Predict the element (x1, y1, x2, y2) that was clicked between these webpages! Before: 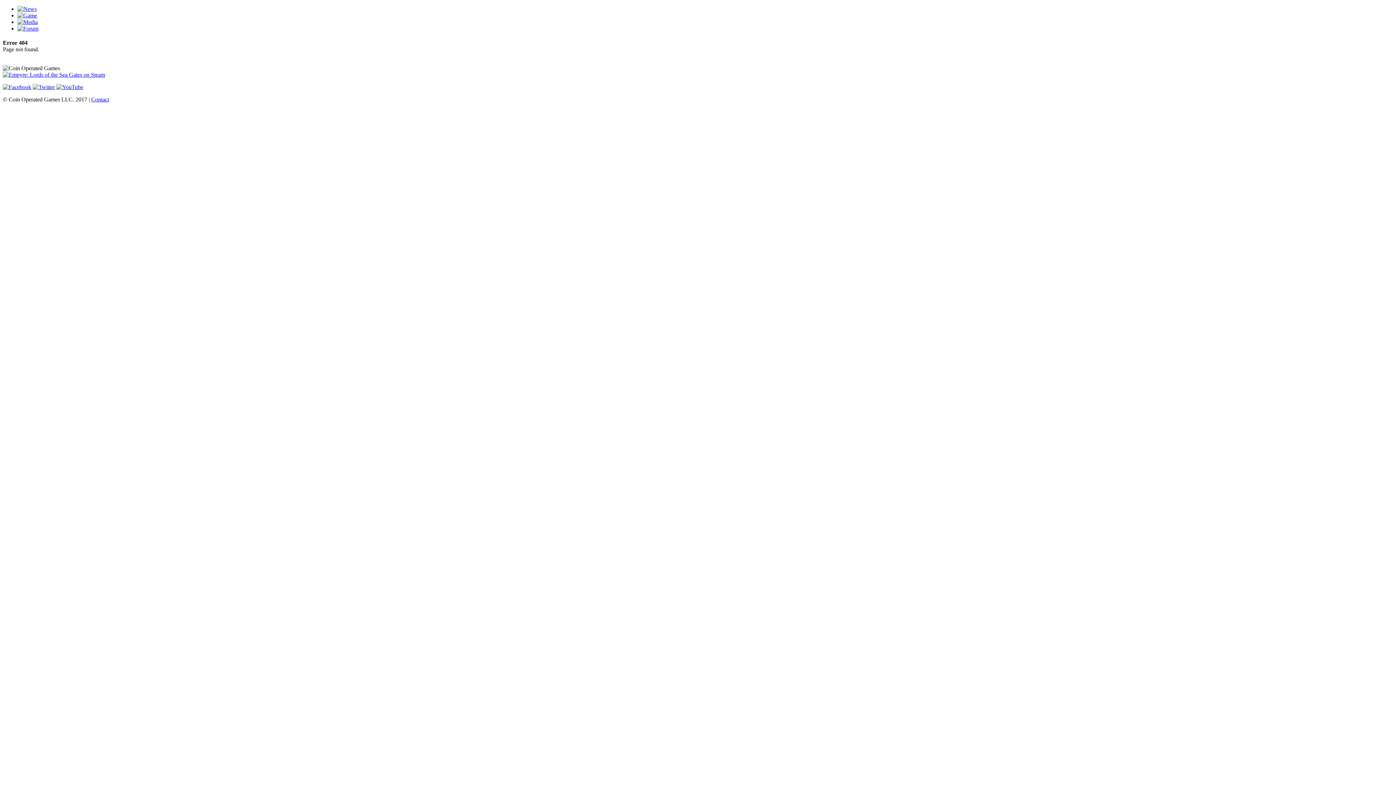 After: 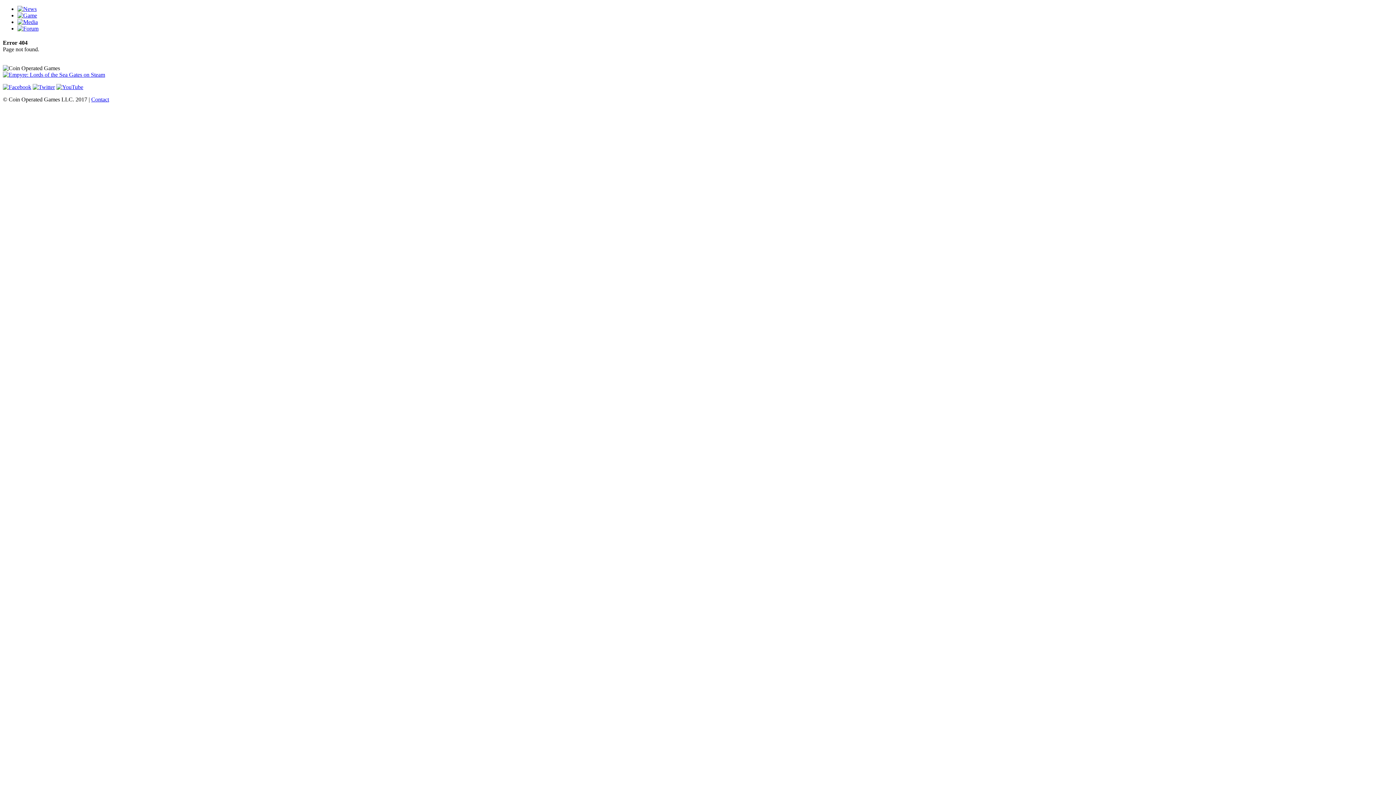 Action: bbox: (2, 84, 31, 90)